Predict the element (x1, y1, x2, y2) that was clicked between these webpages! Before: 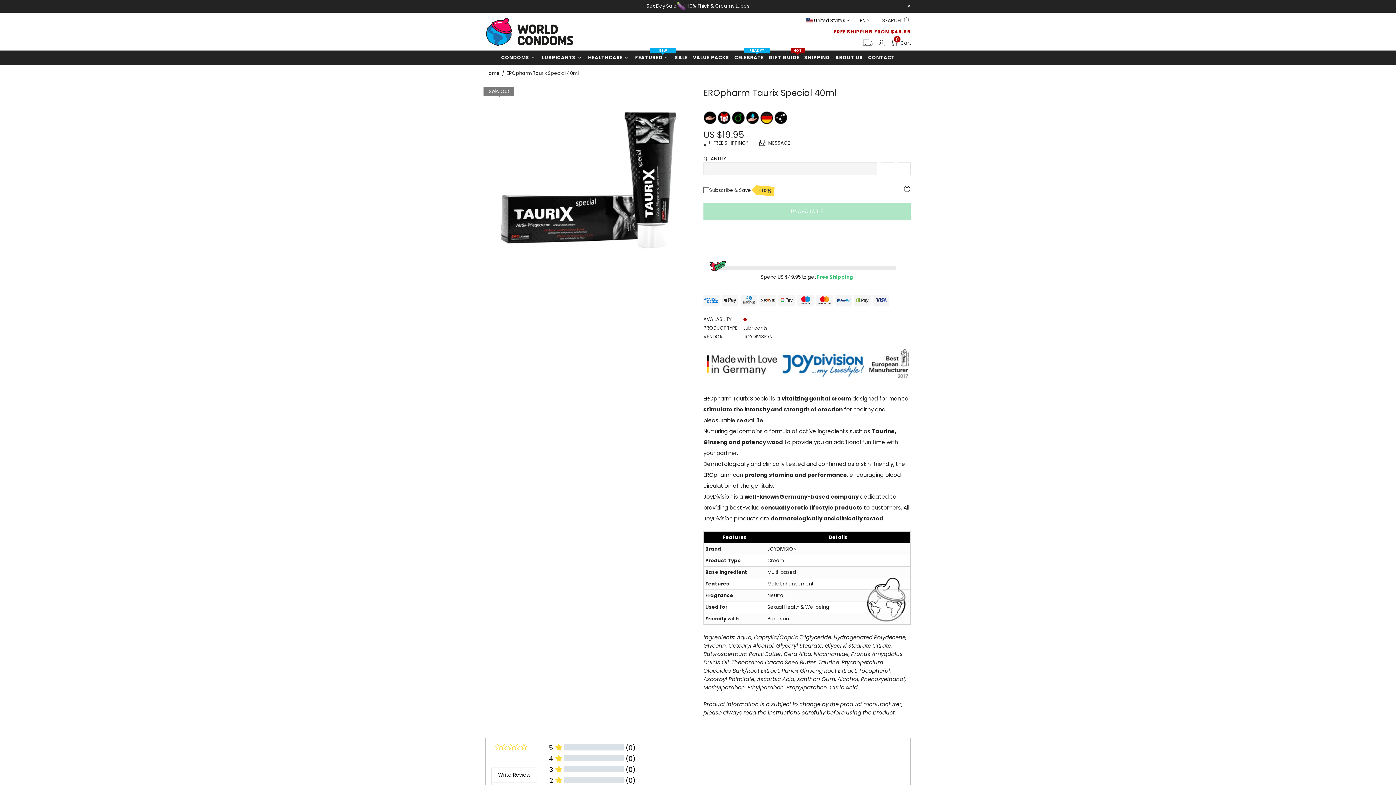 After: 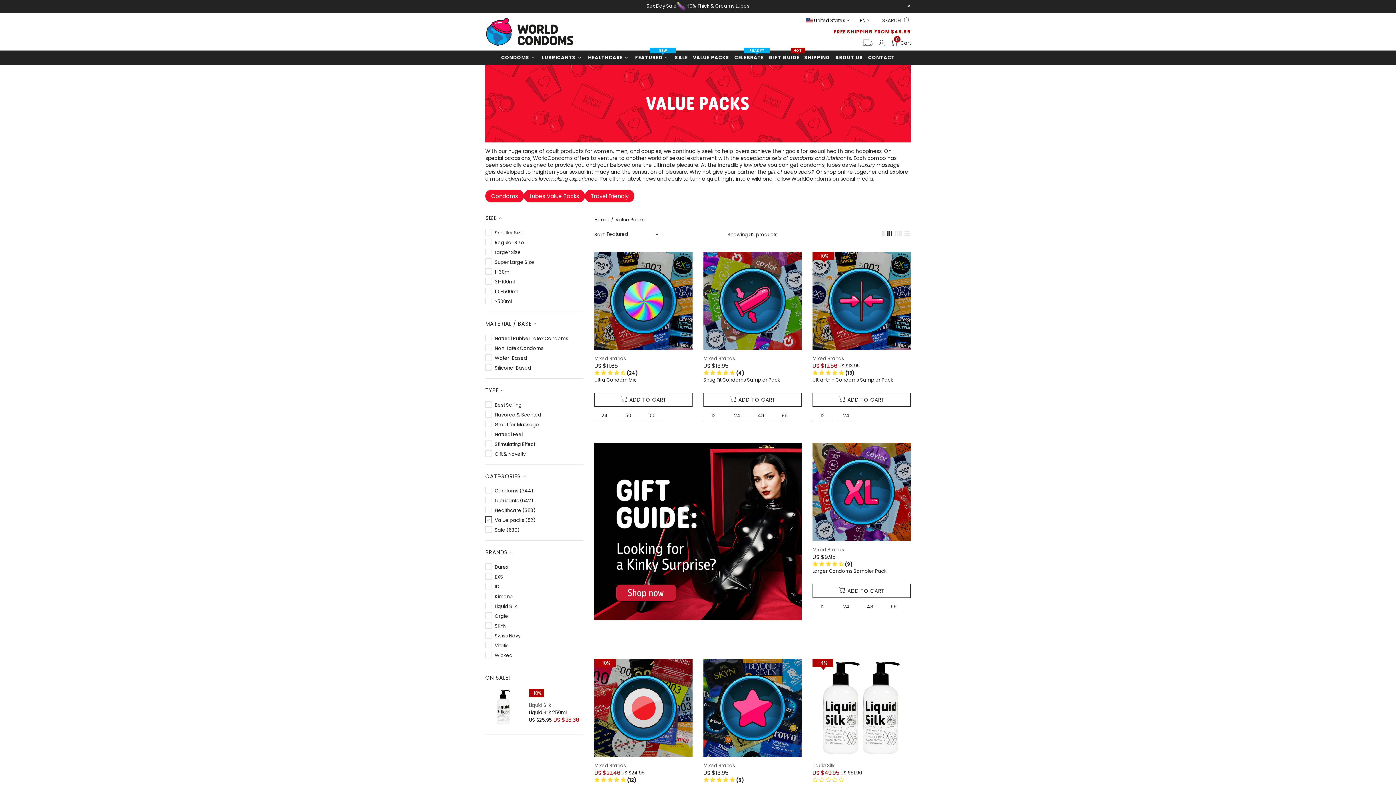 Action: bbox: (690, 50, 732, 65) label: VALUE PACKS